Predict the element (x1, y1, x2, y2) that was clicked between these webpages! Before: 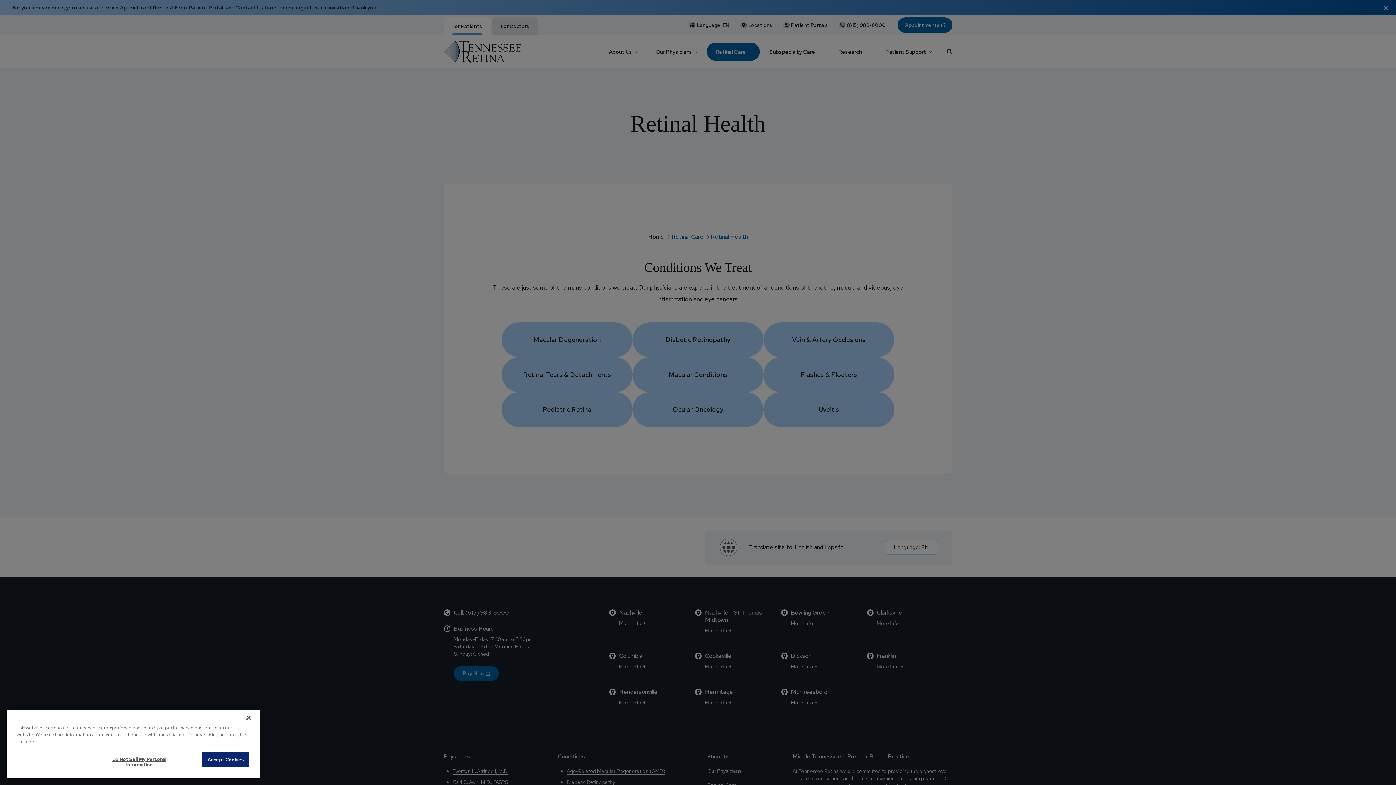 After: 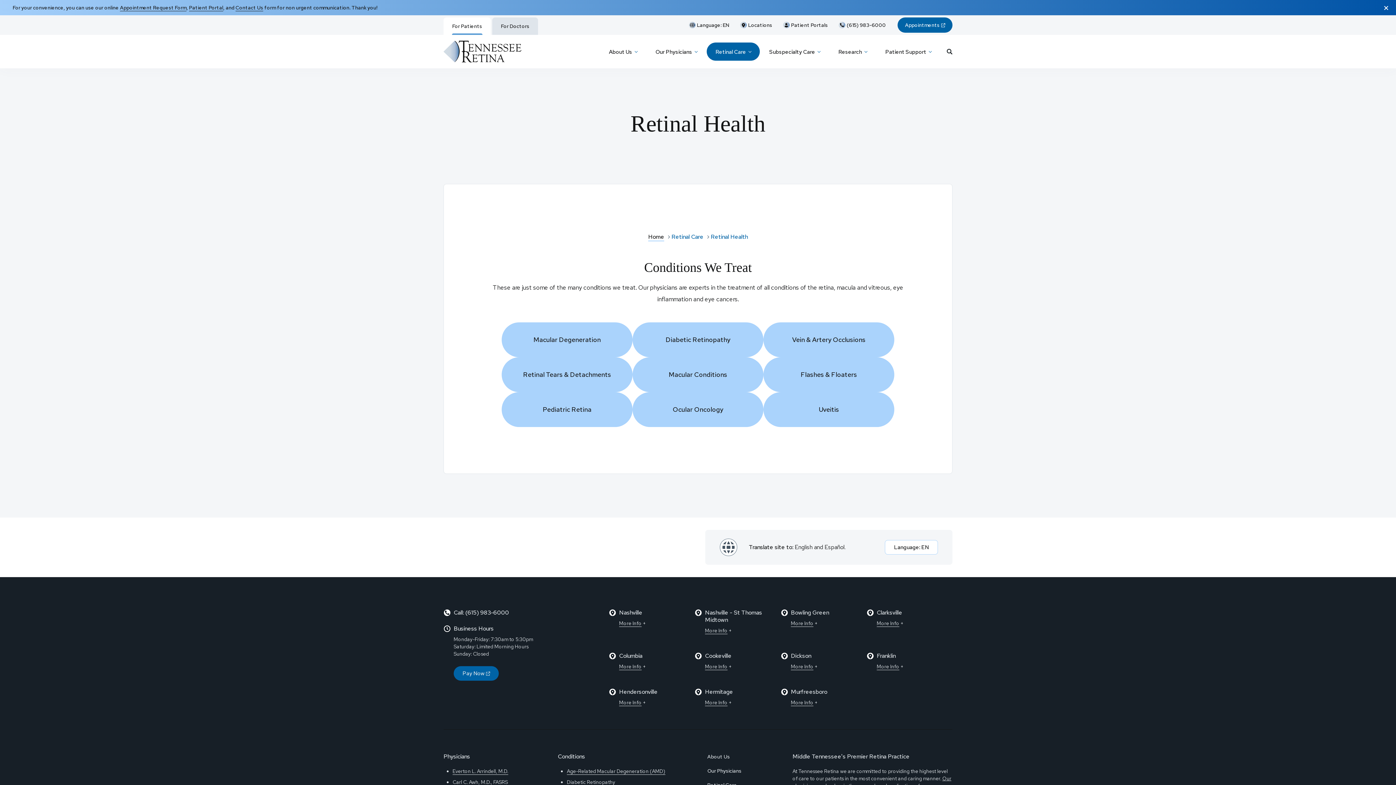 Action: label: Close bbox: (240, 752, 256, 768)